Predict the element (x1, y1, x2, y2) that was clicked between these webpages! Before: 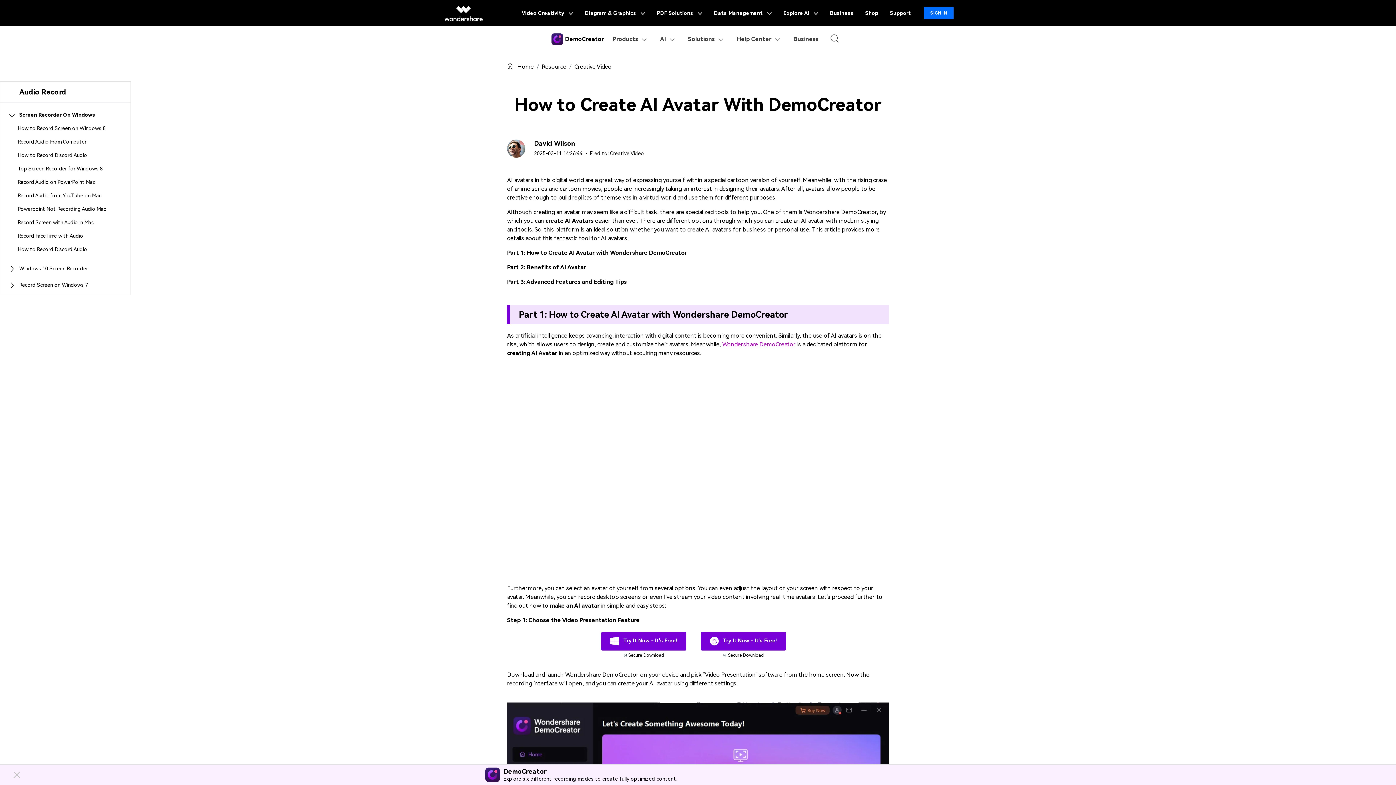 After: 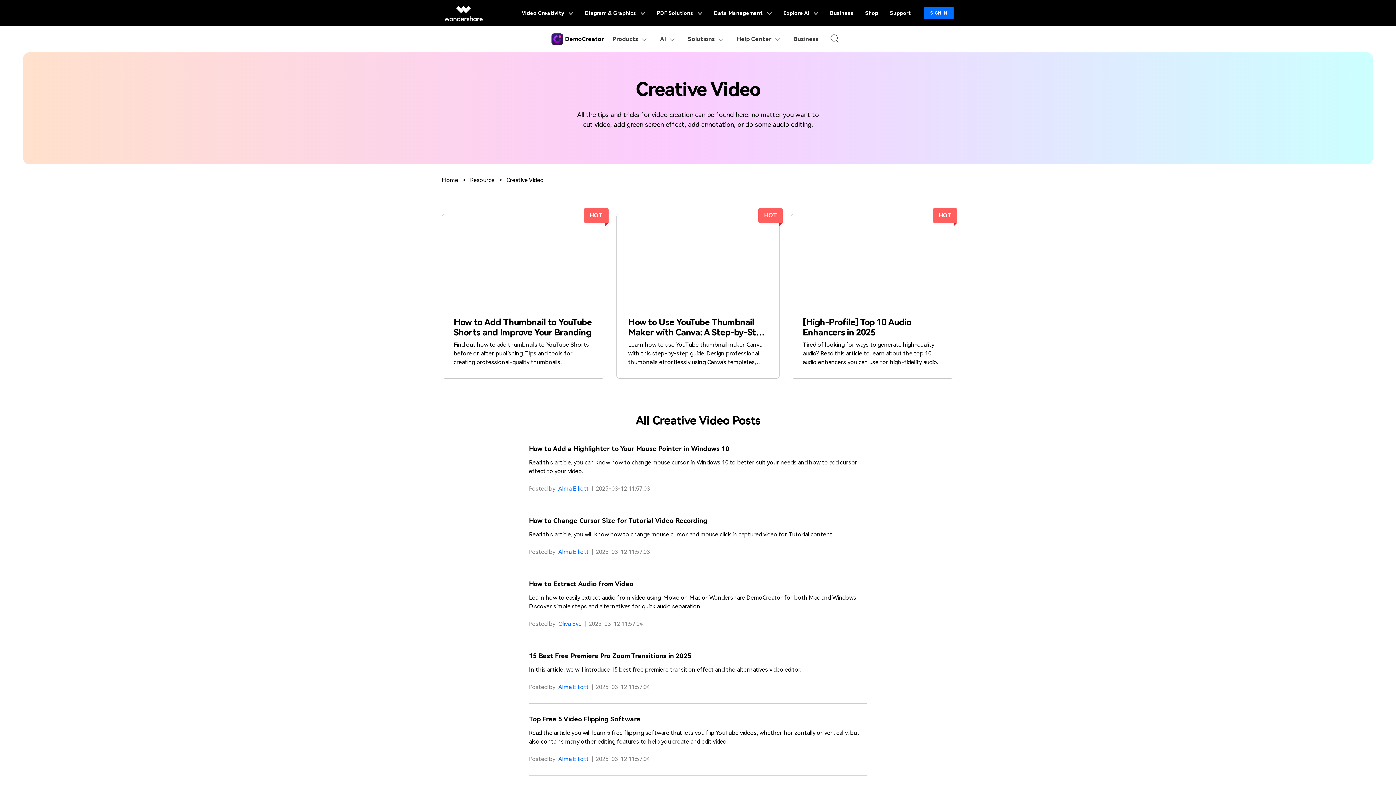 Action: bbox: (610, 150, 644, 156) label: Creative Video